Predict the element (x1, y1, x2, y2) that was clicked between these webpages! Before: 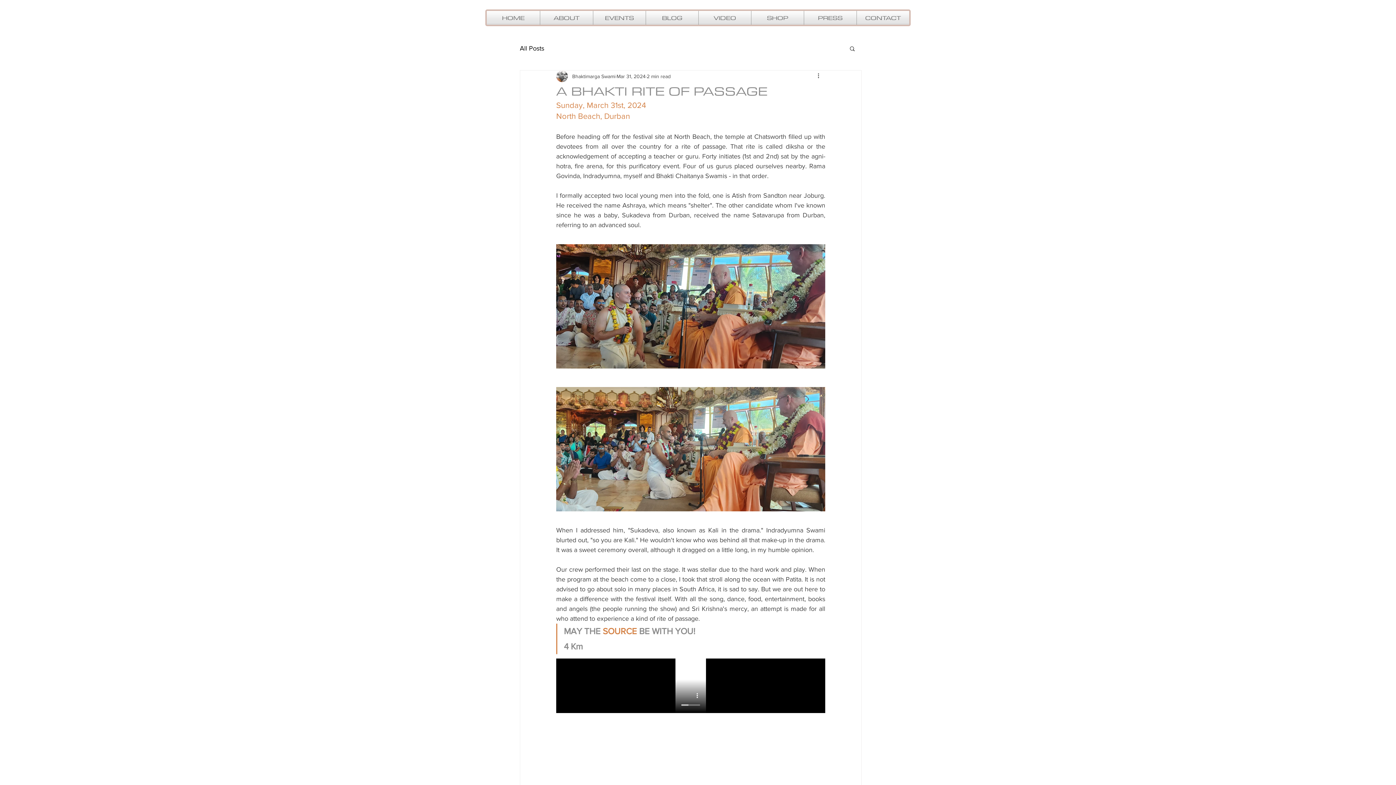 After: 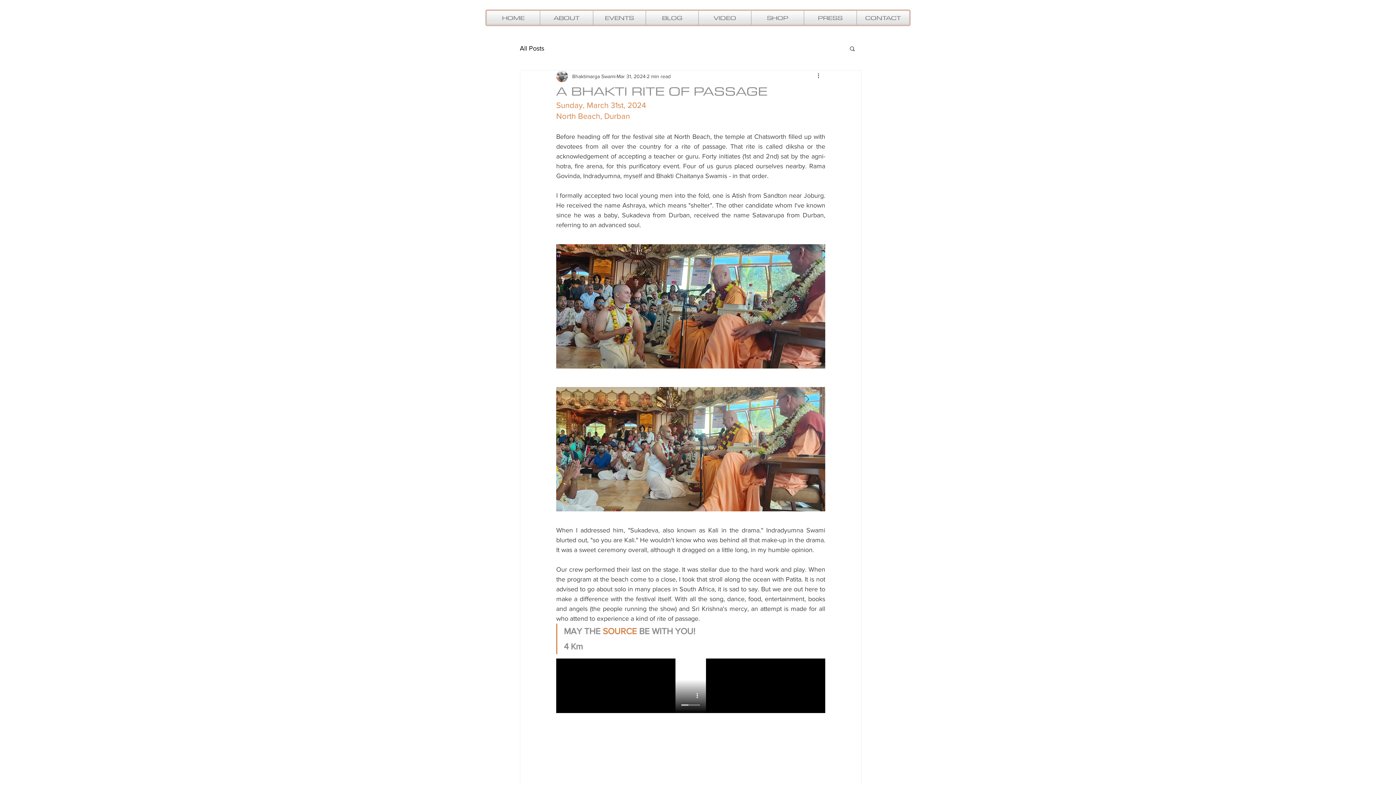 Action: bbox: (698, 10, 751, 24) label: VIDEO